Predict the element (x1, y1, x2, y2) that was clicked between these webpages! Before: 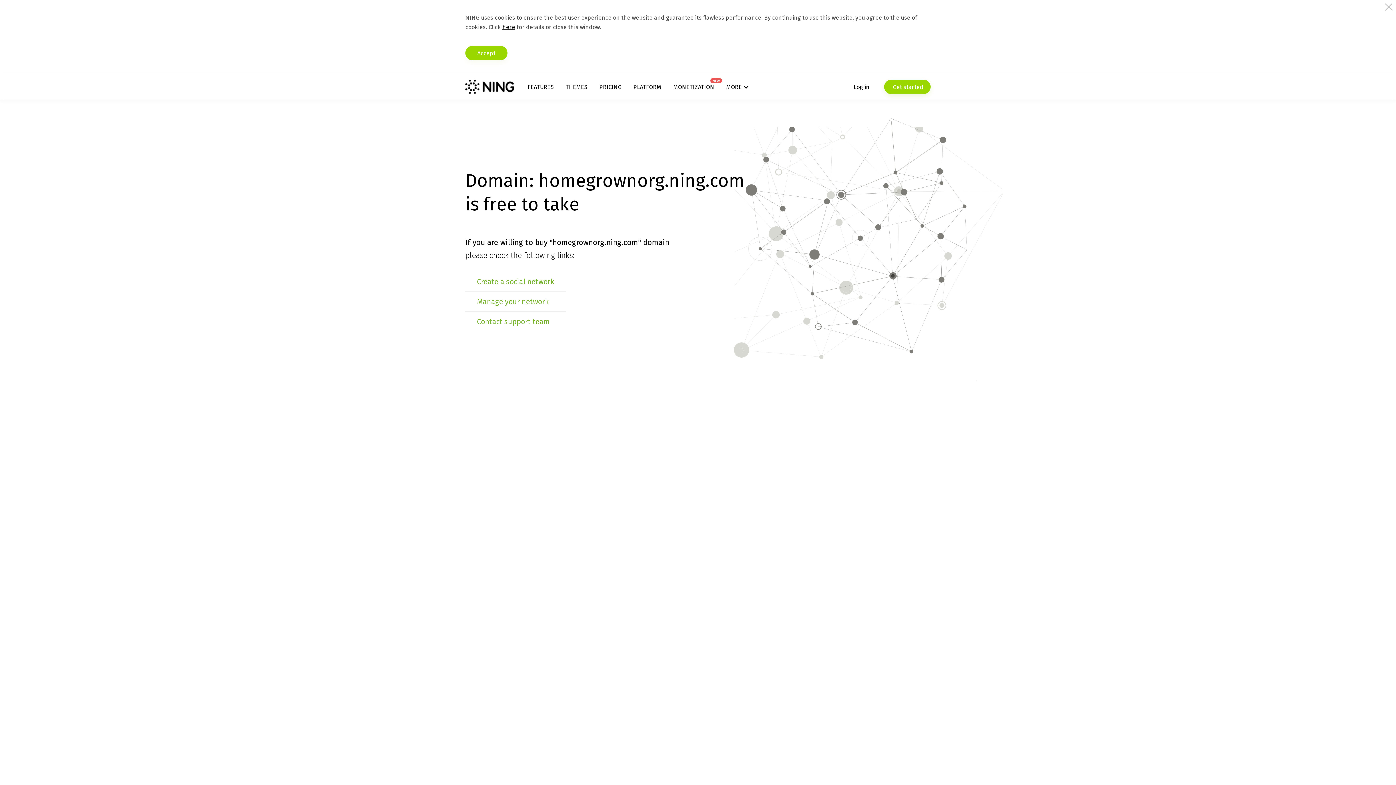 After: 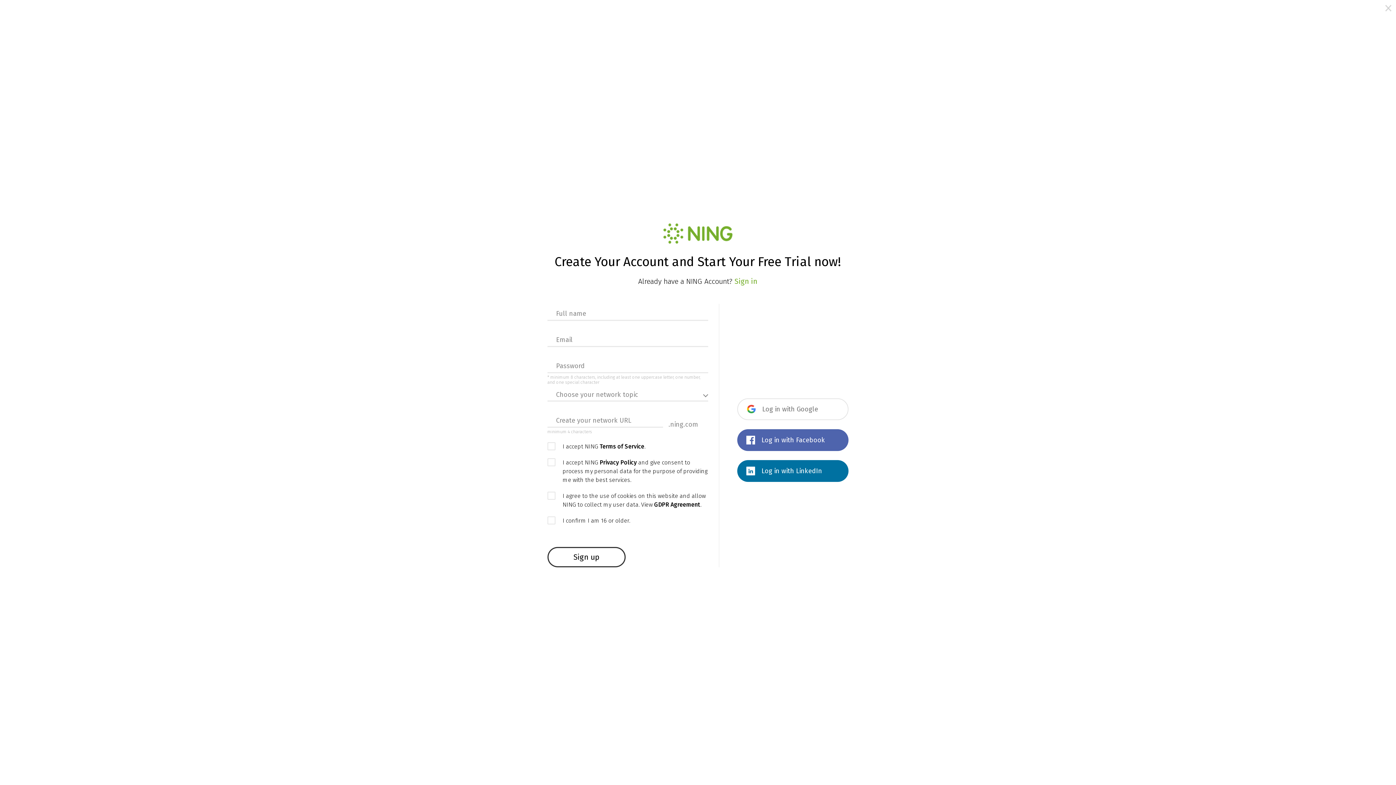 Action: bbox: (884, 79, 930, 94) label:  Get started